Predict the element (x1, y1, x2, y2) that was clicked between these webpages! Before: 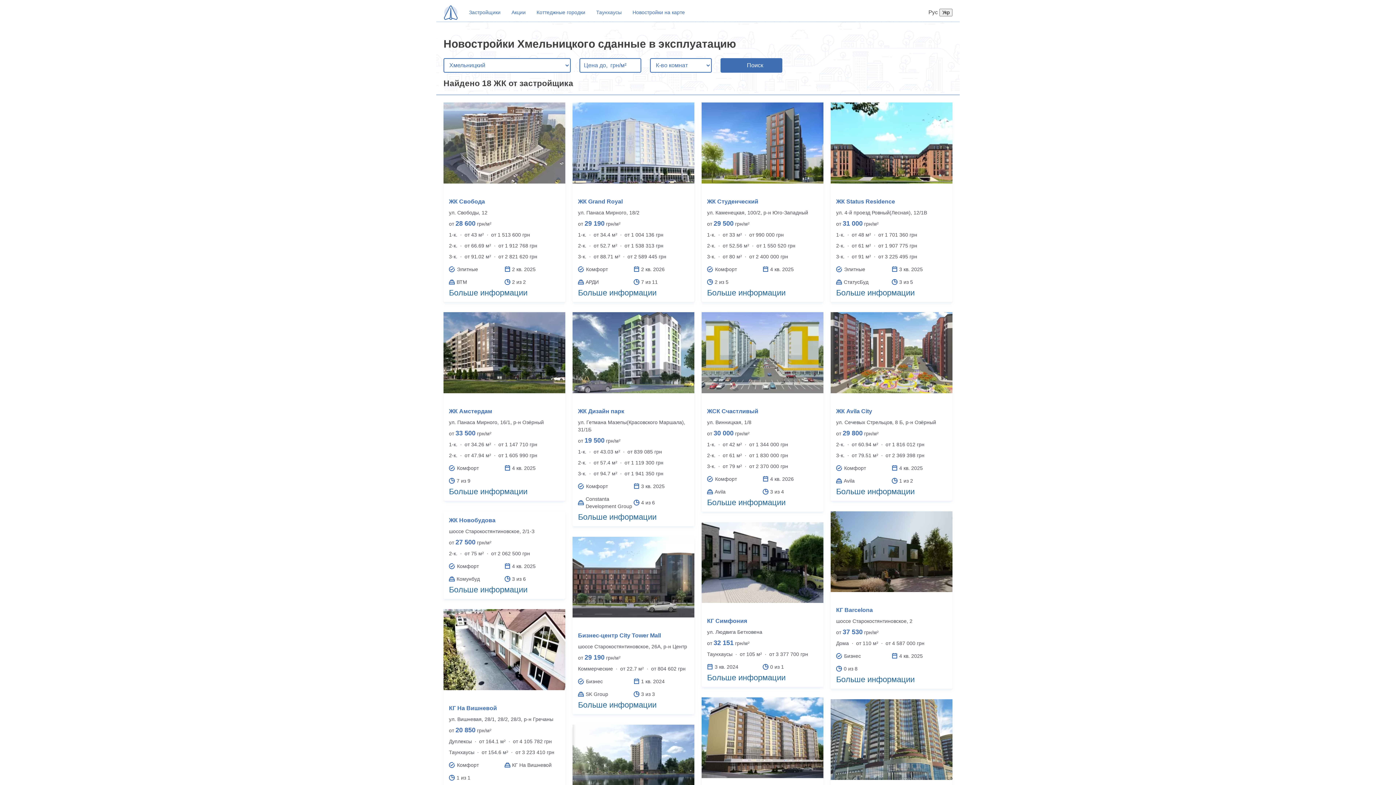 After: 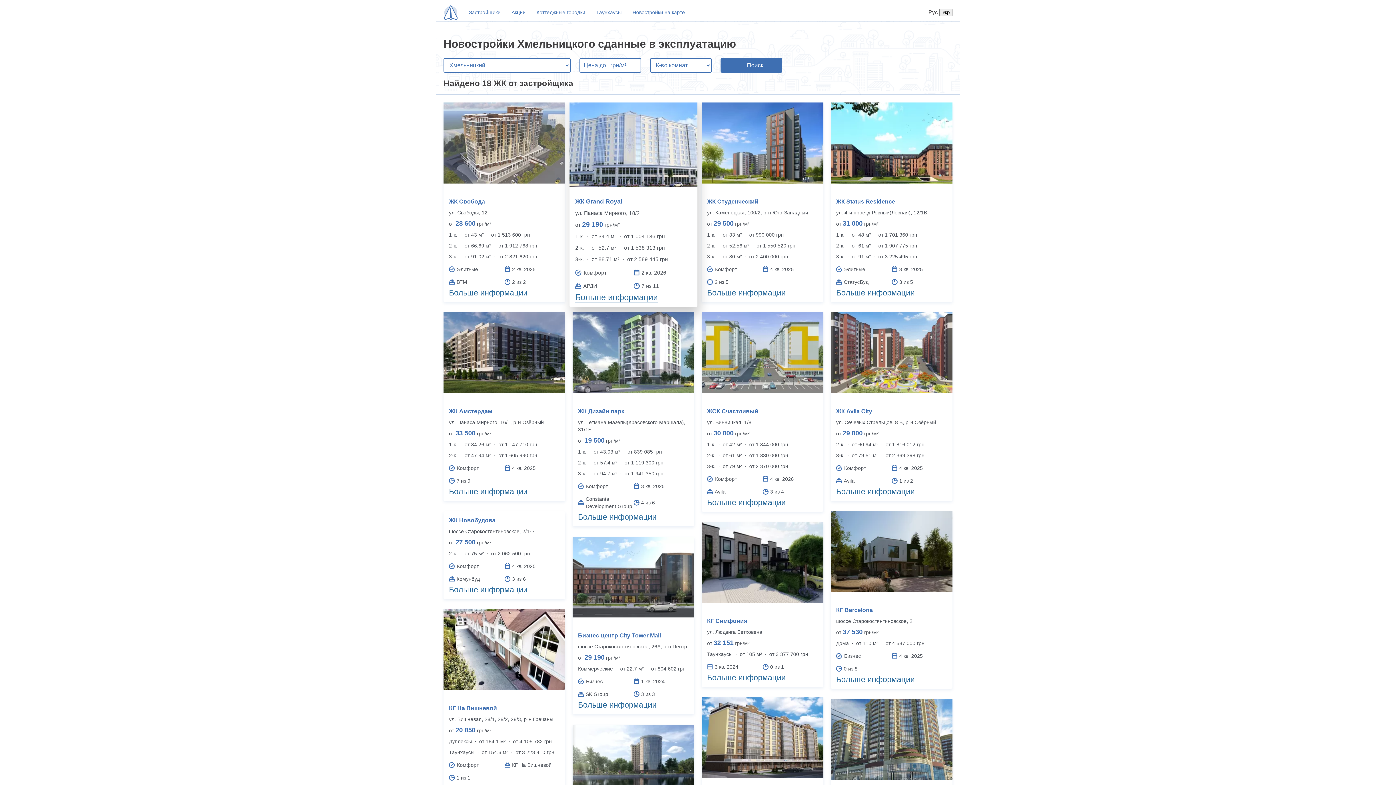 Action: bbox: (578, 288, 656, 297) label: Больше информации